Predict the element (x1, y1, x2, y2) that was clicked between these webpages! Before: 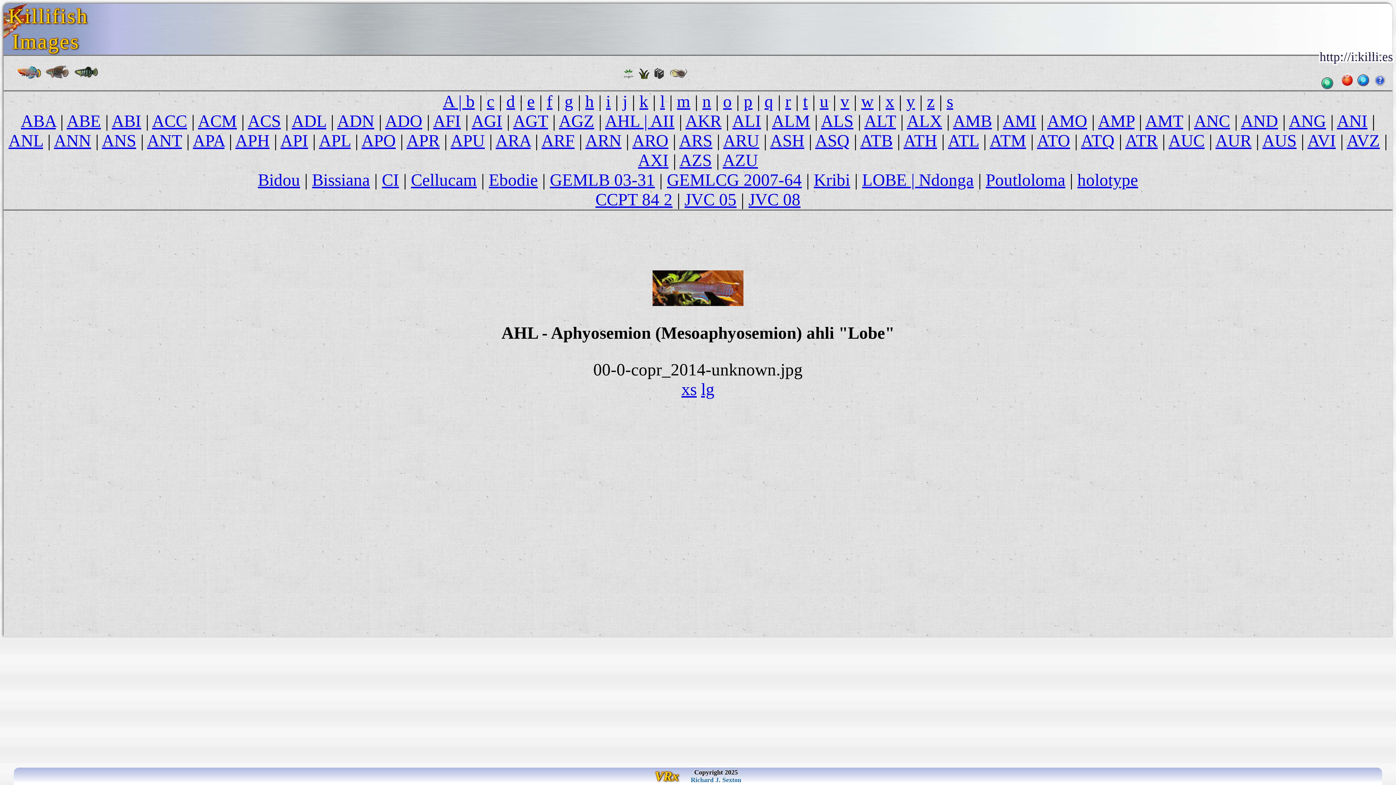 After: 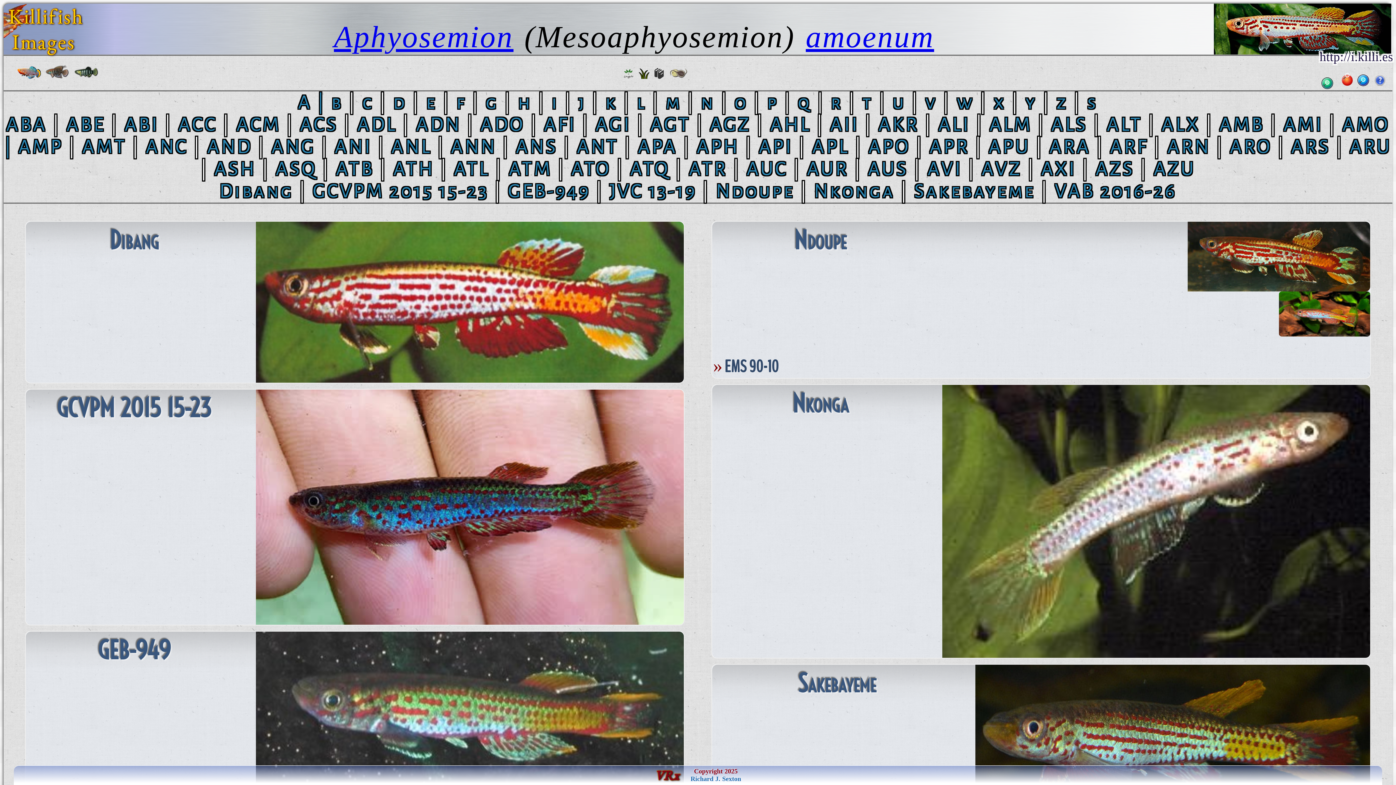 Action: bbox: (1047, 111, 1087, 130) label: AMO